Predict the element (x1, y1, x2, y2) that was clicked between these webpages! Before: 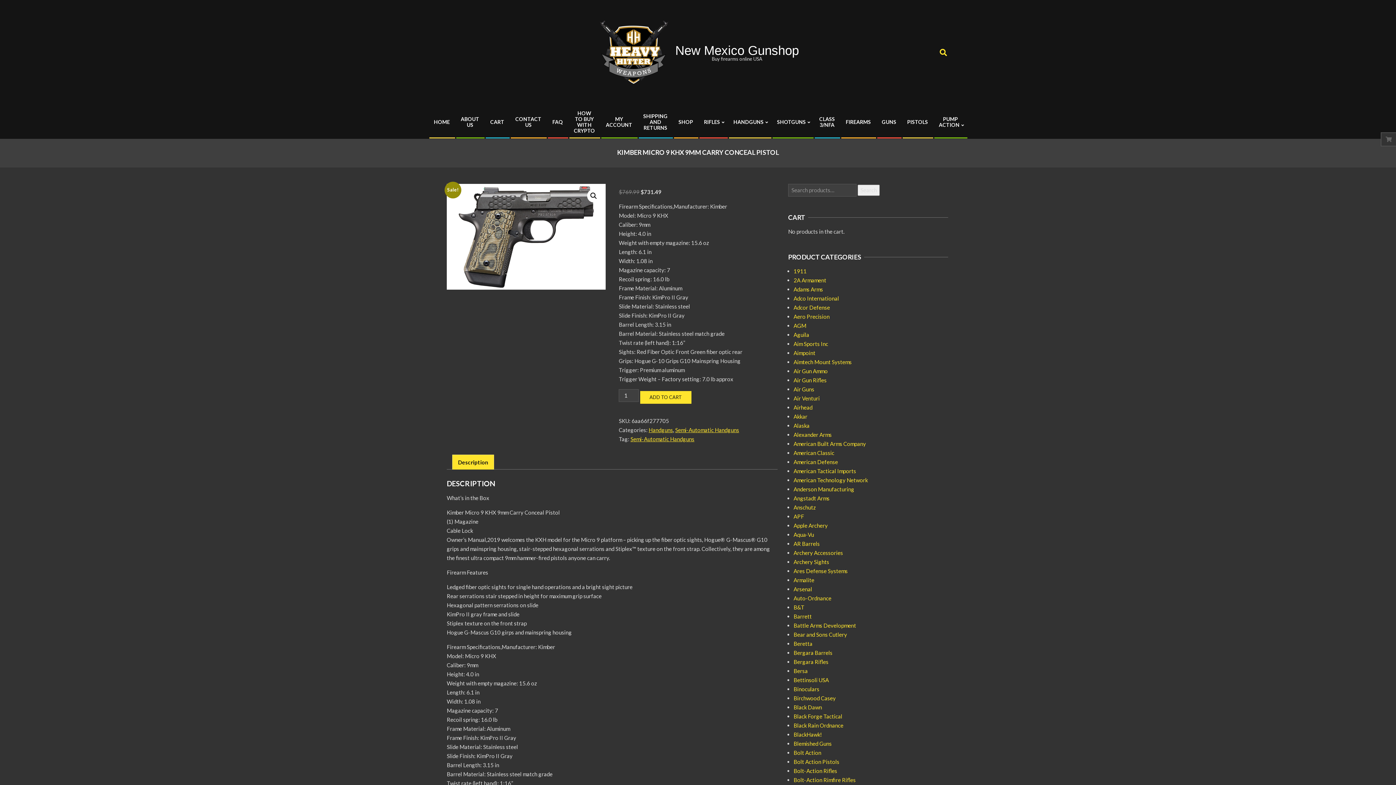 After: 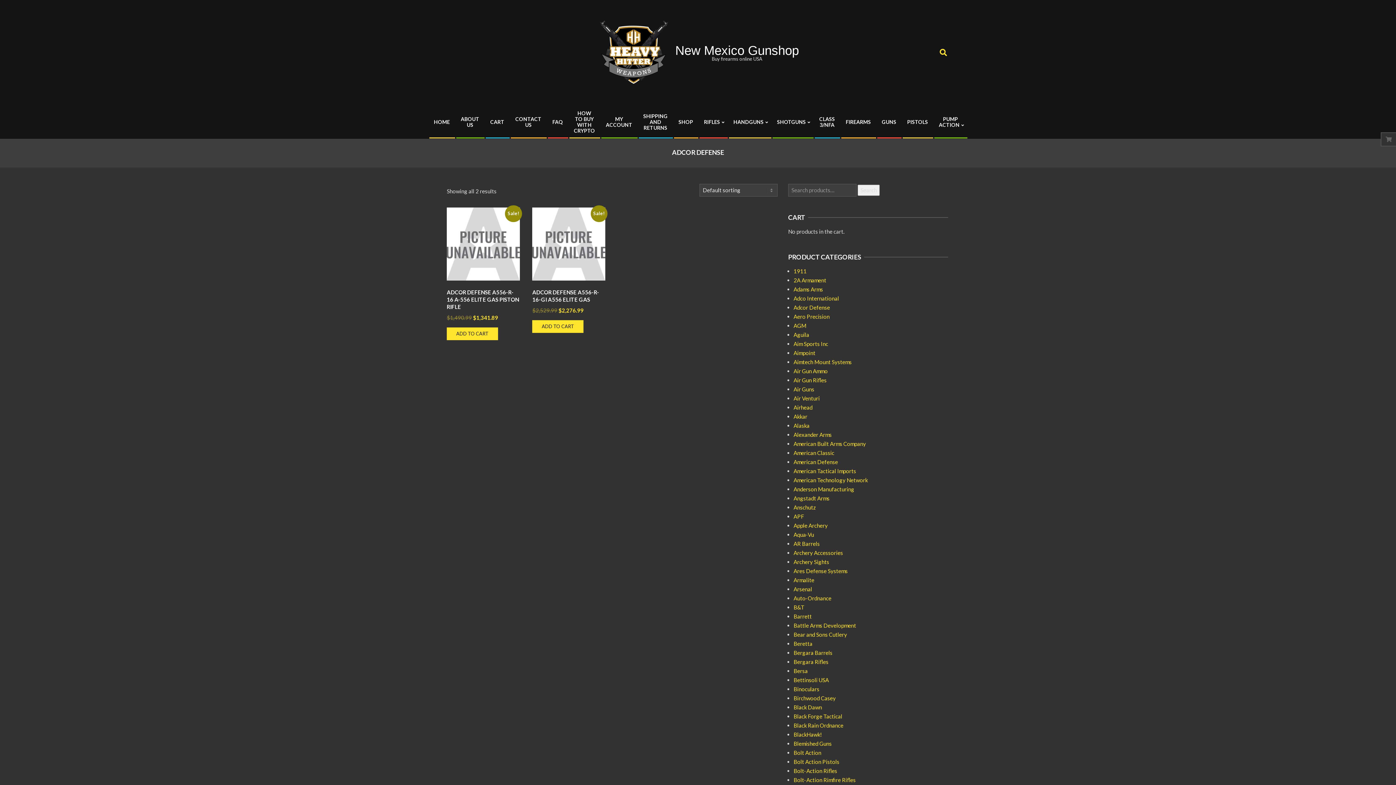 Action: label: Adcor Defense bbox: (793, 289, 830, 296)